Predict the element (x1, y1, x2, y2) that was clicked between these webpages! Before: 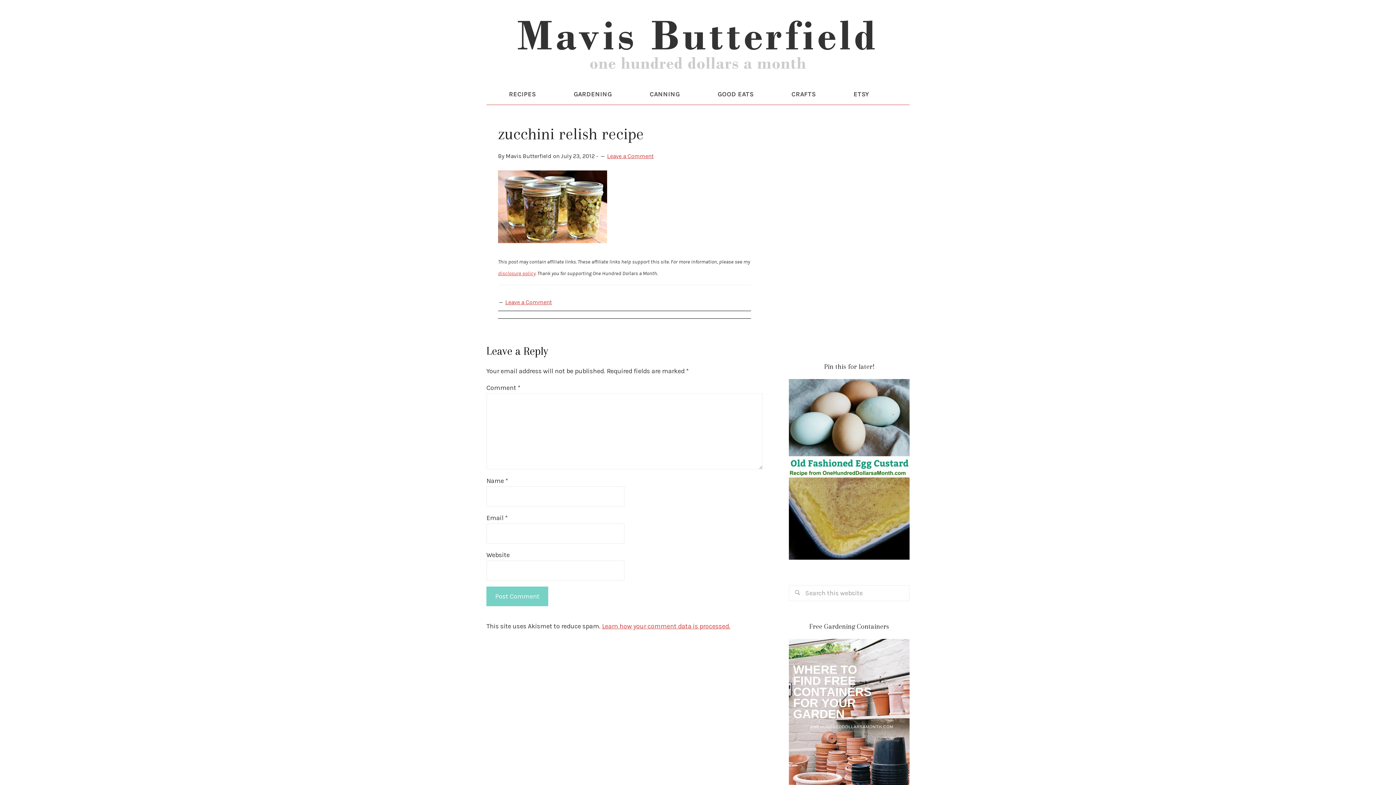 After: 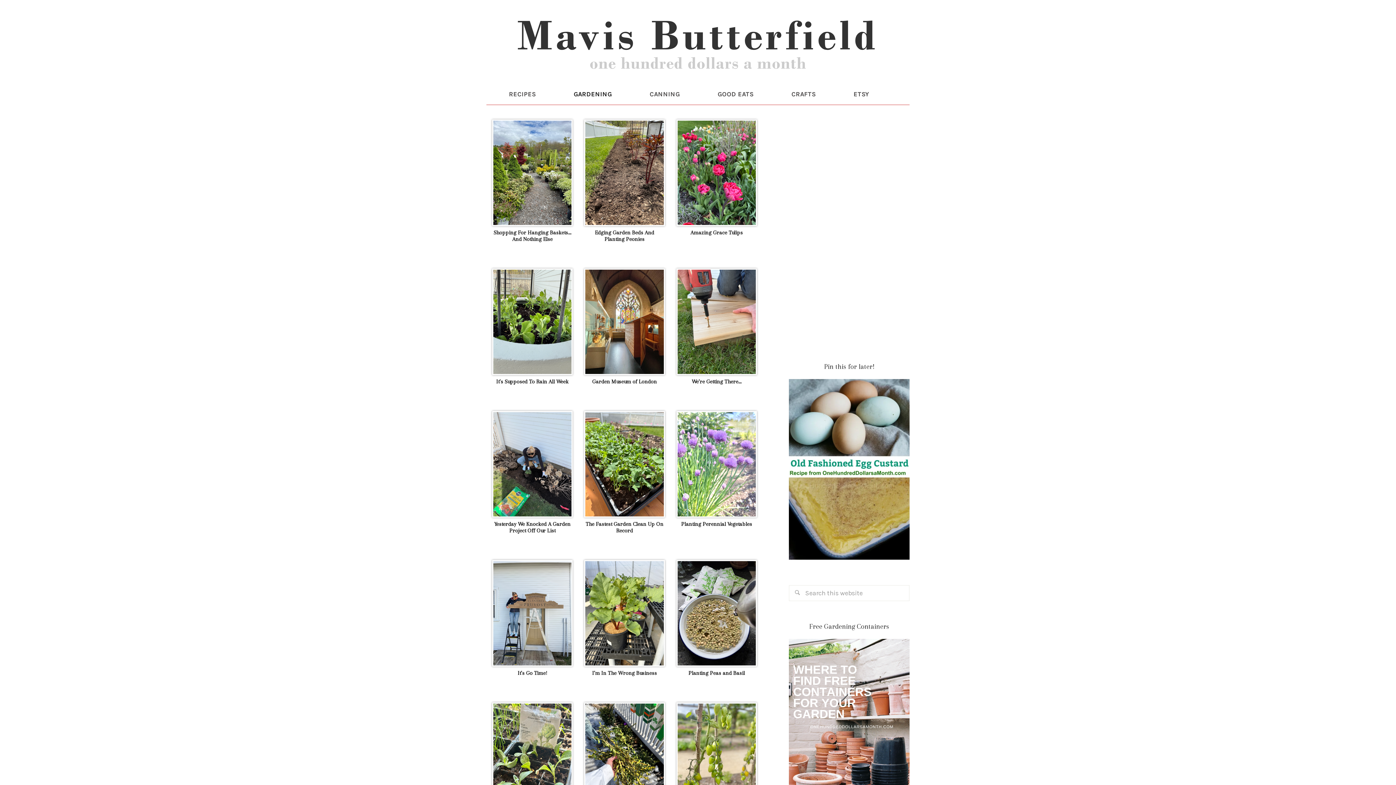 Action: label: GARDENING bbox: (555, 83, 630, 104)